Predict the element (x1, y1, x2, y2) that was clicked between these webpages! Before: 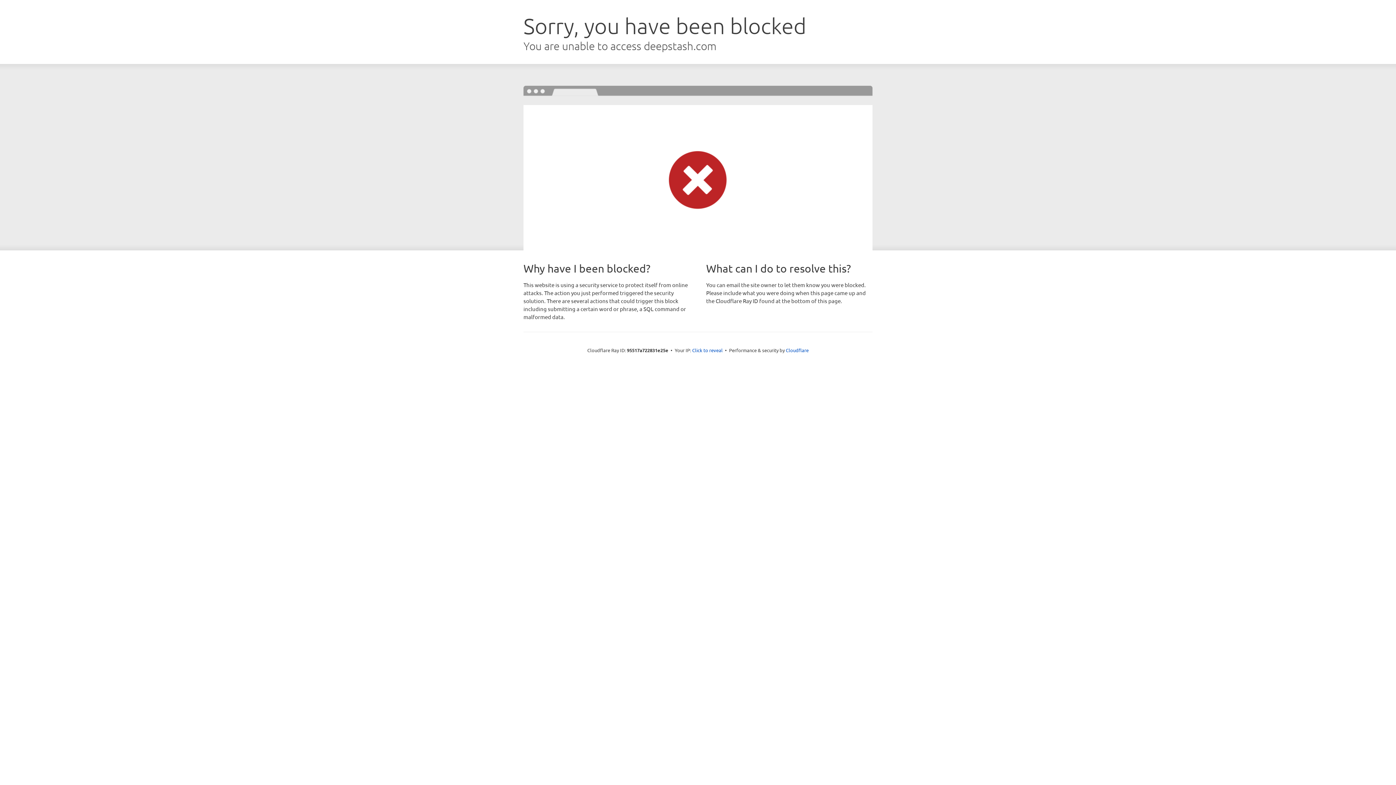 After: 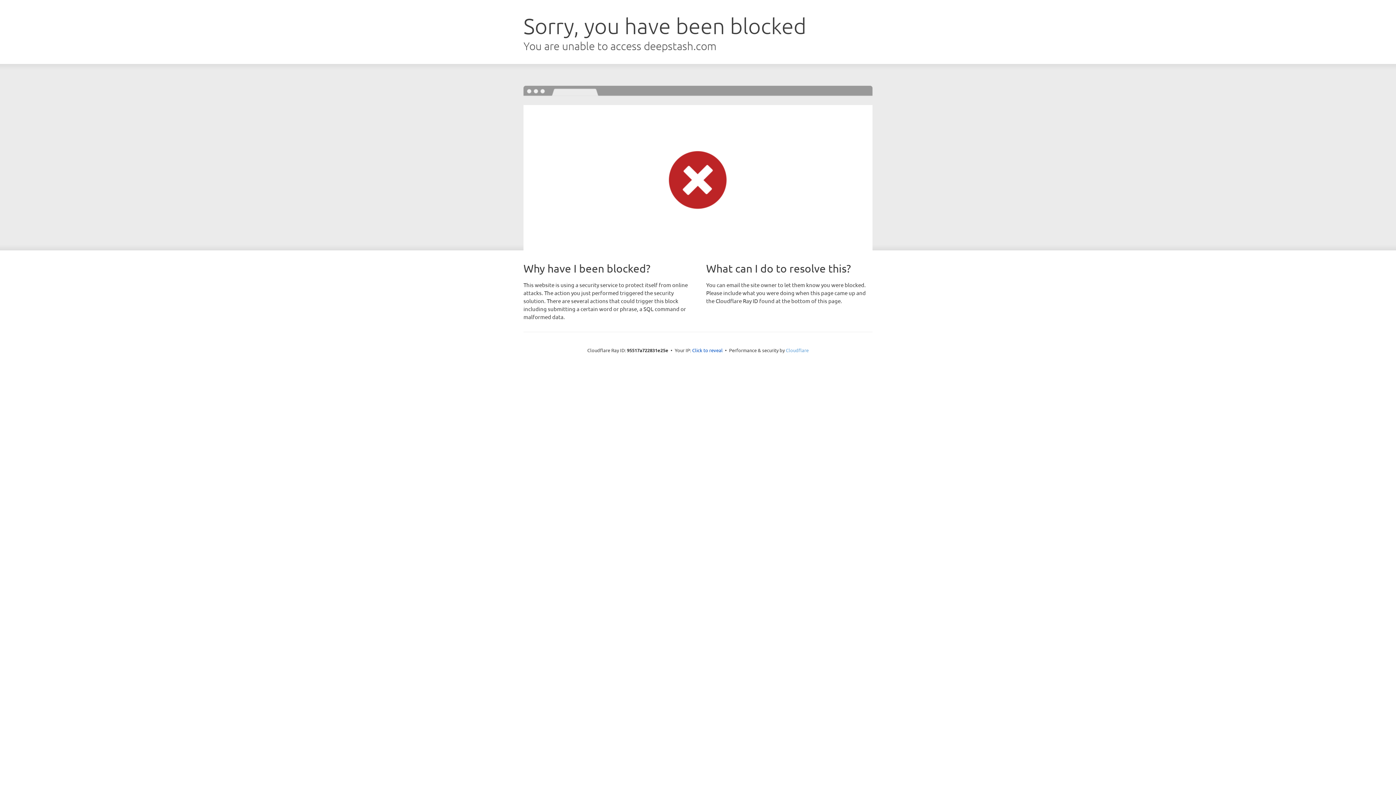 Action: label: Cloudflare bbox: (786, 347, 808, 353)